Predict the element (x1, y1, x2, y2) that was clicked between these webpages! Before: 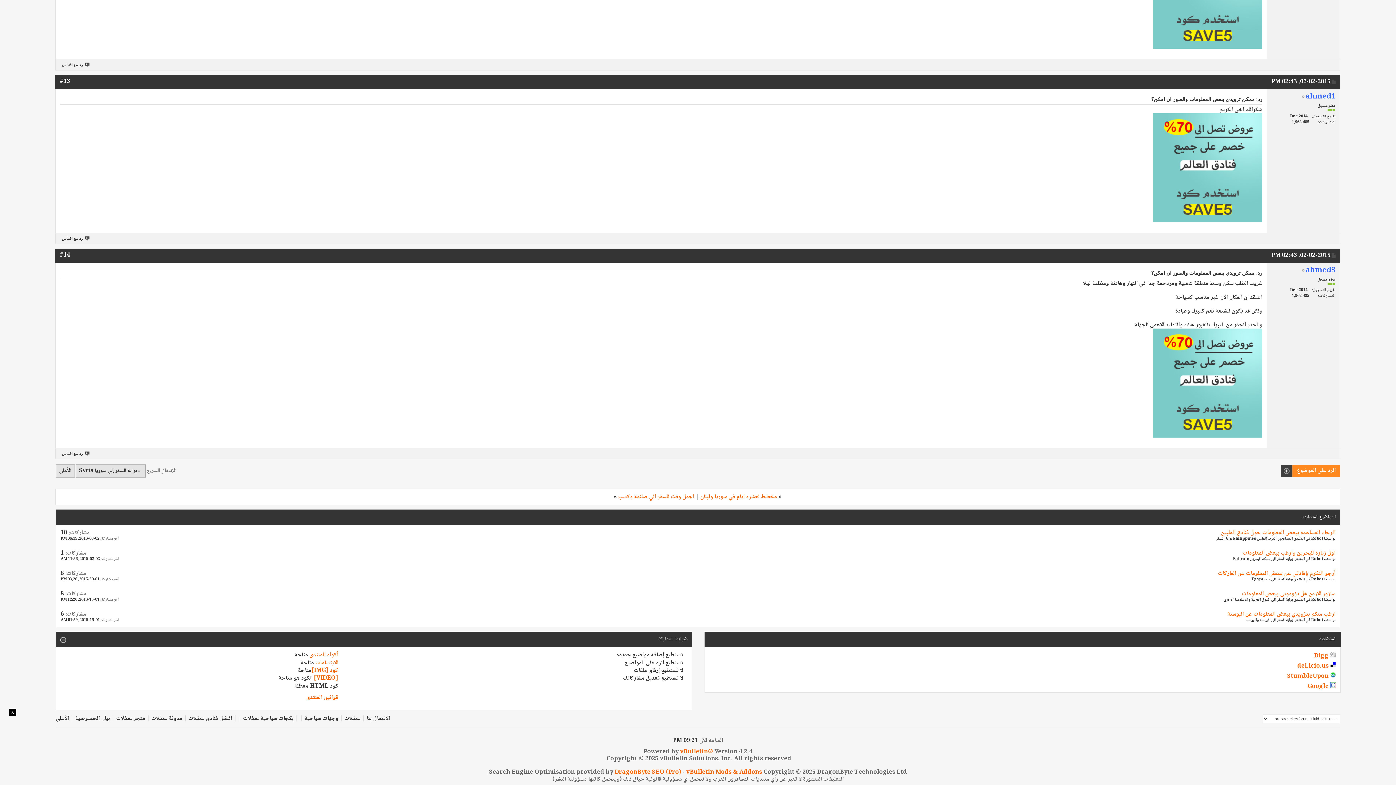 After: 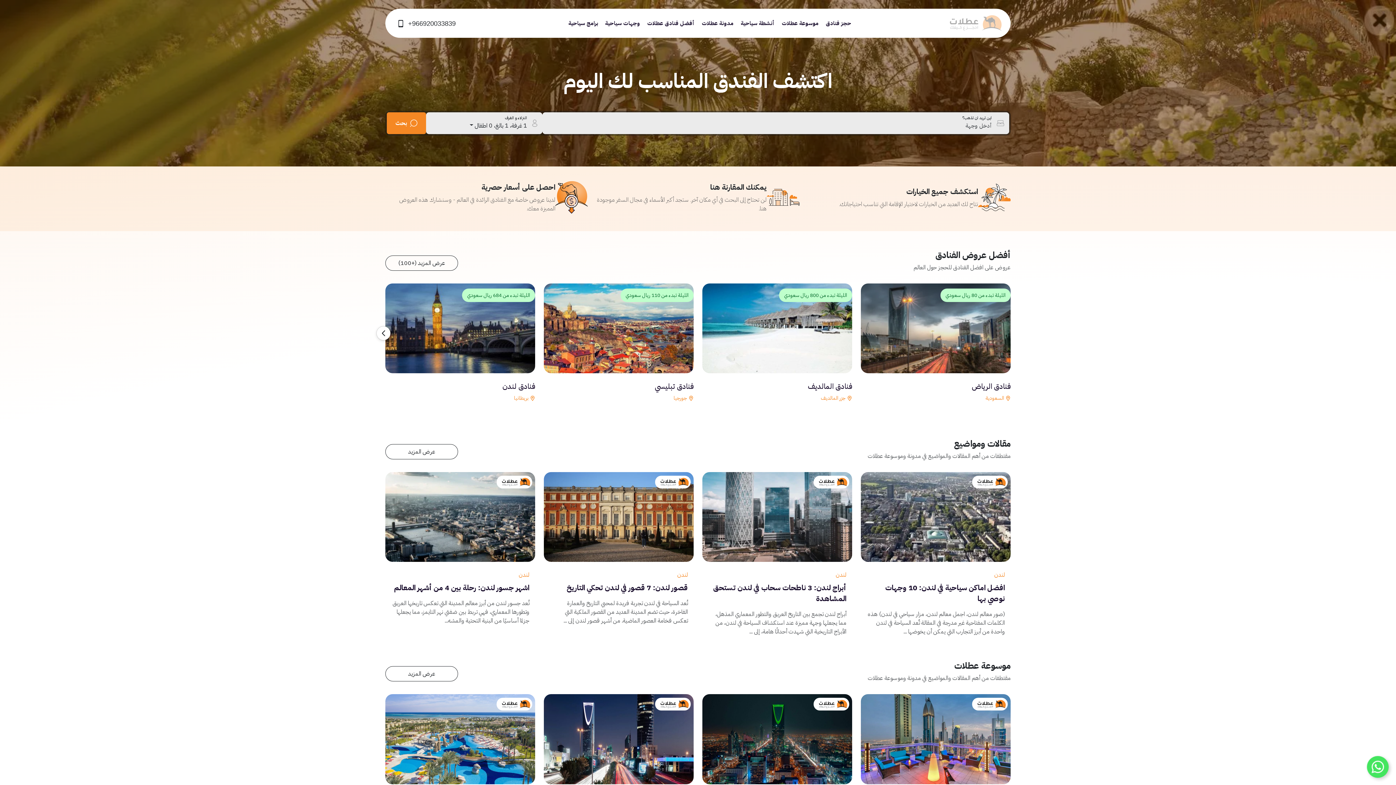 Action: bbox: (344, 714, 360, 723) label: عطلات